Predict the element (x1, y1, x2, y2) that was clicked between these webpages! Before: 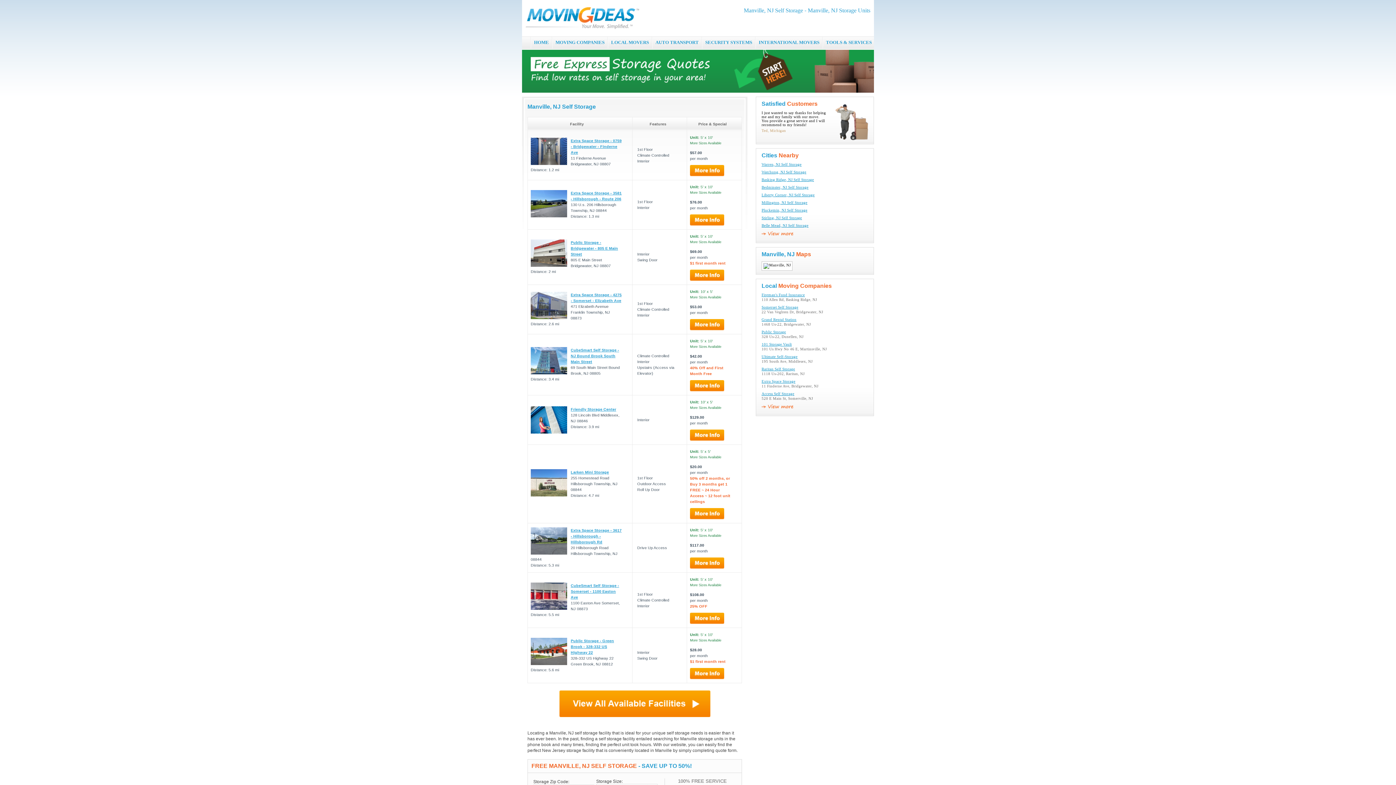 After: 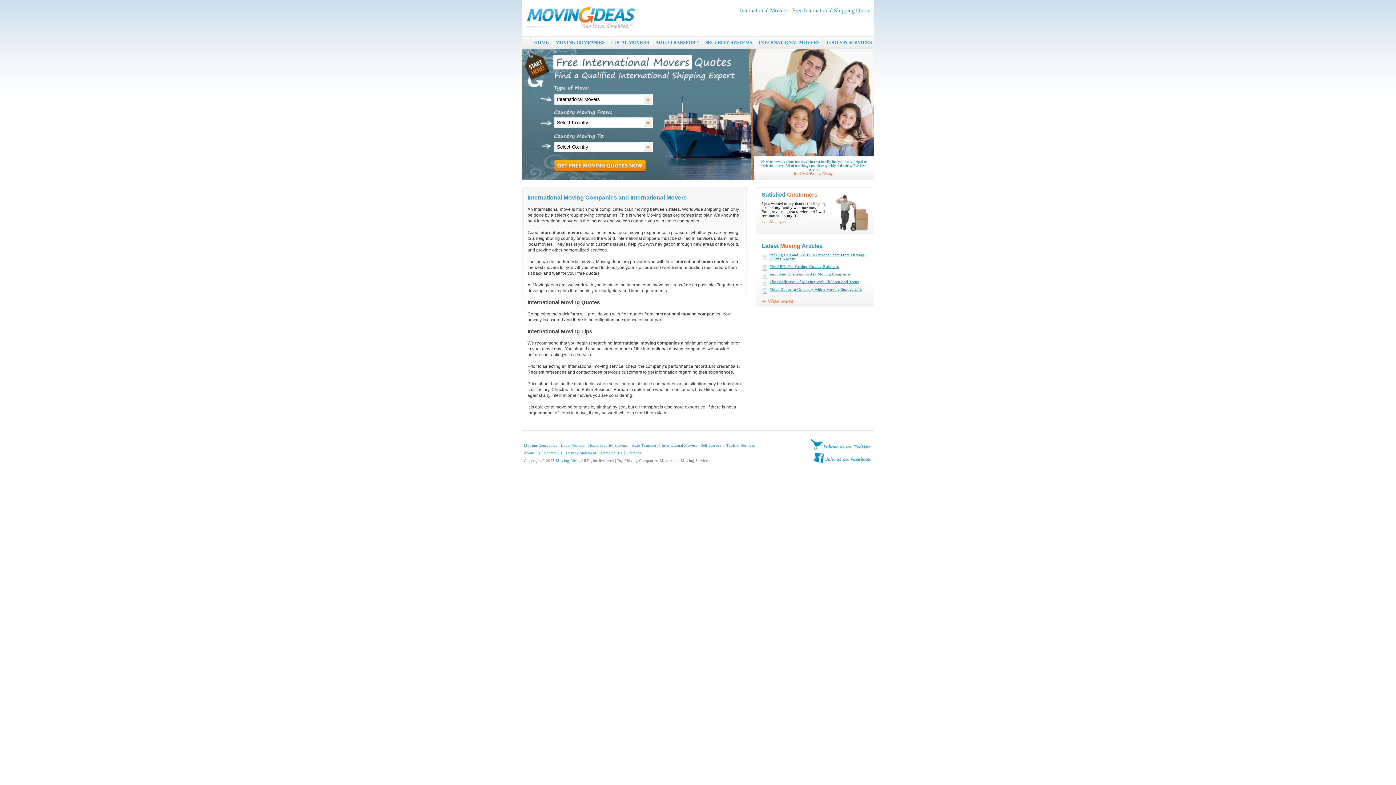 Action: label: INTERNATIONAL MOVERS bbox: (756, 36, 821, 49)